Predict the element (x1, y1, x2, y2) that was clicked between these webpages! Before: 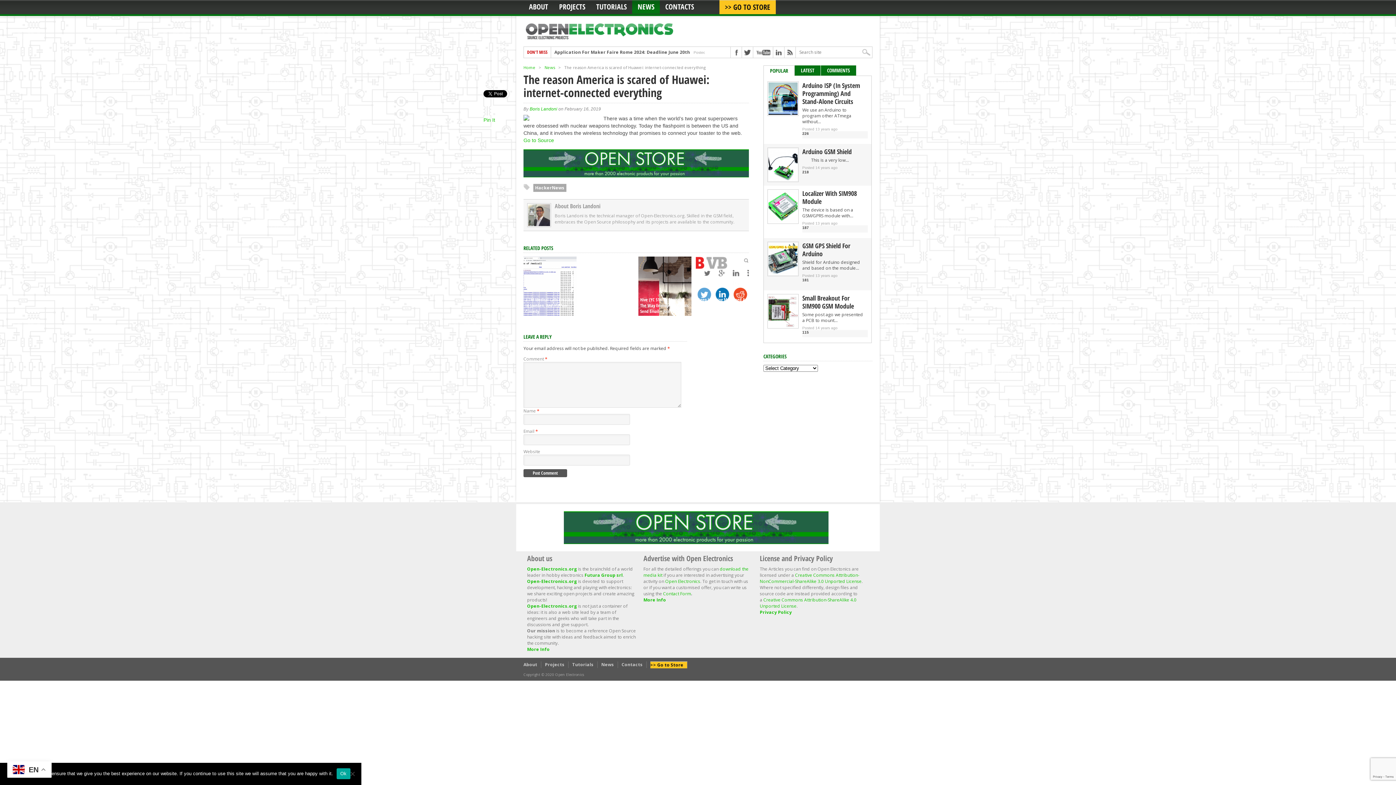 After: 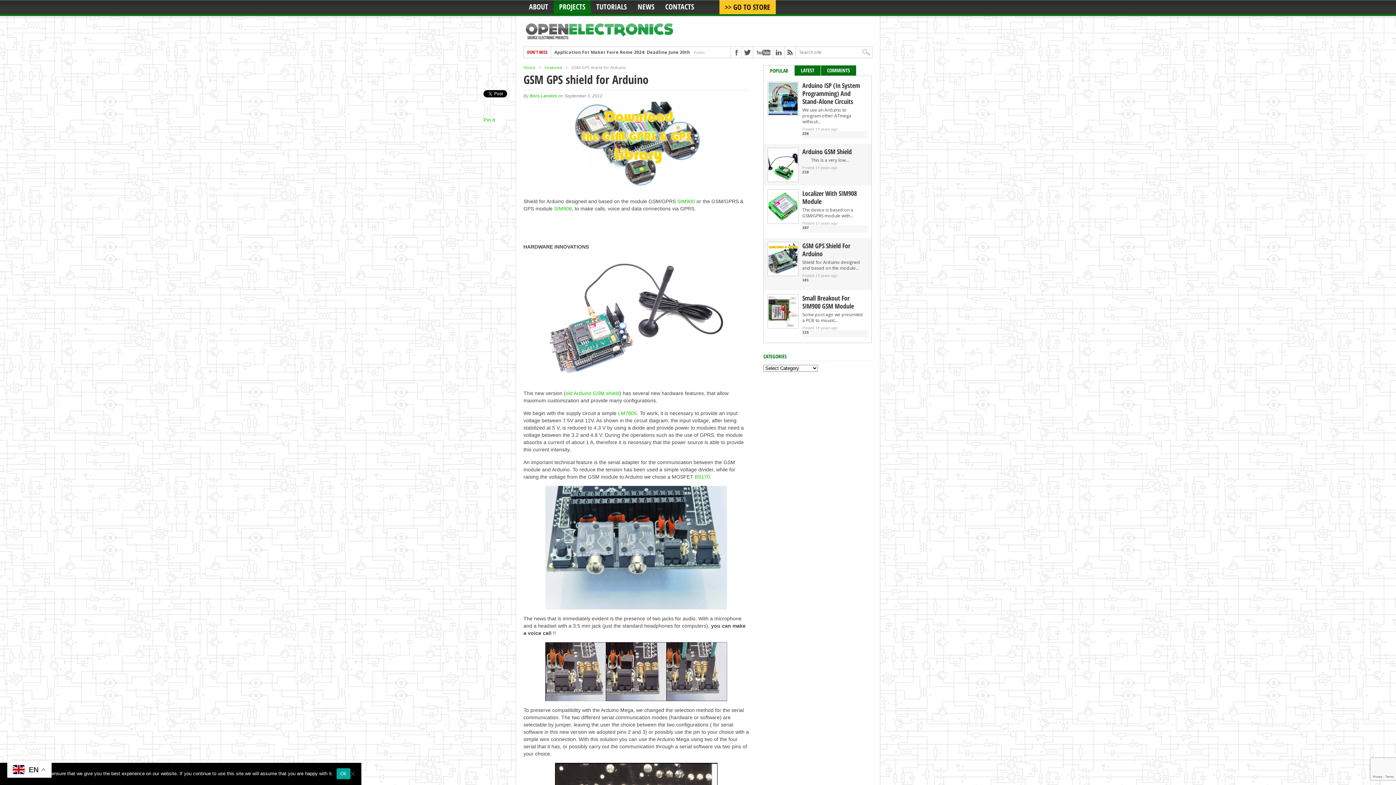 Action: bbox: (768, 270, 797, 276)